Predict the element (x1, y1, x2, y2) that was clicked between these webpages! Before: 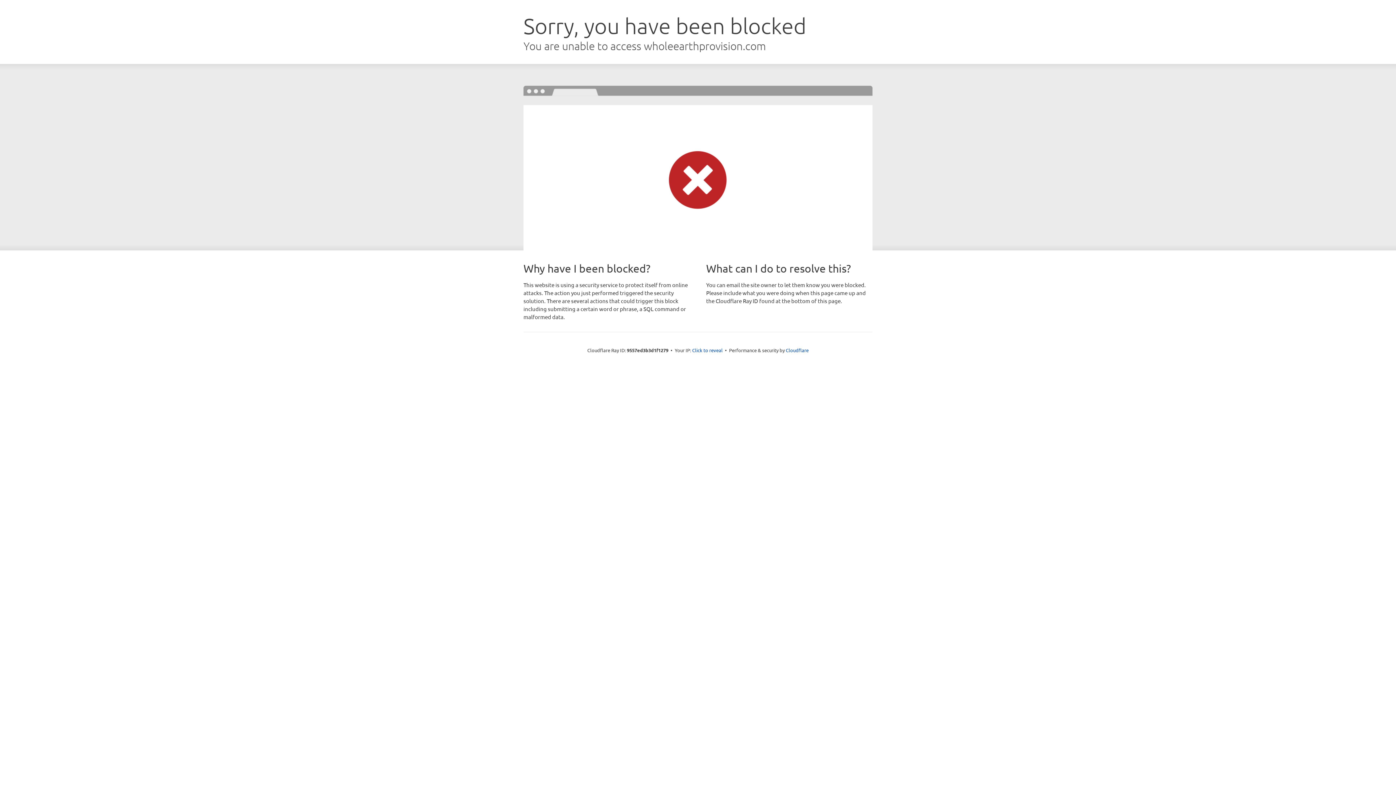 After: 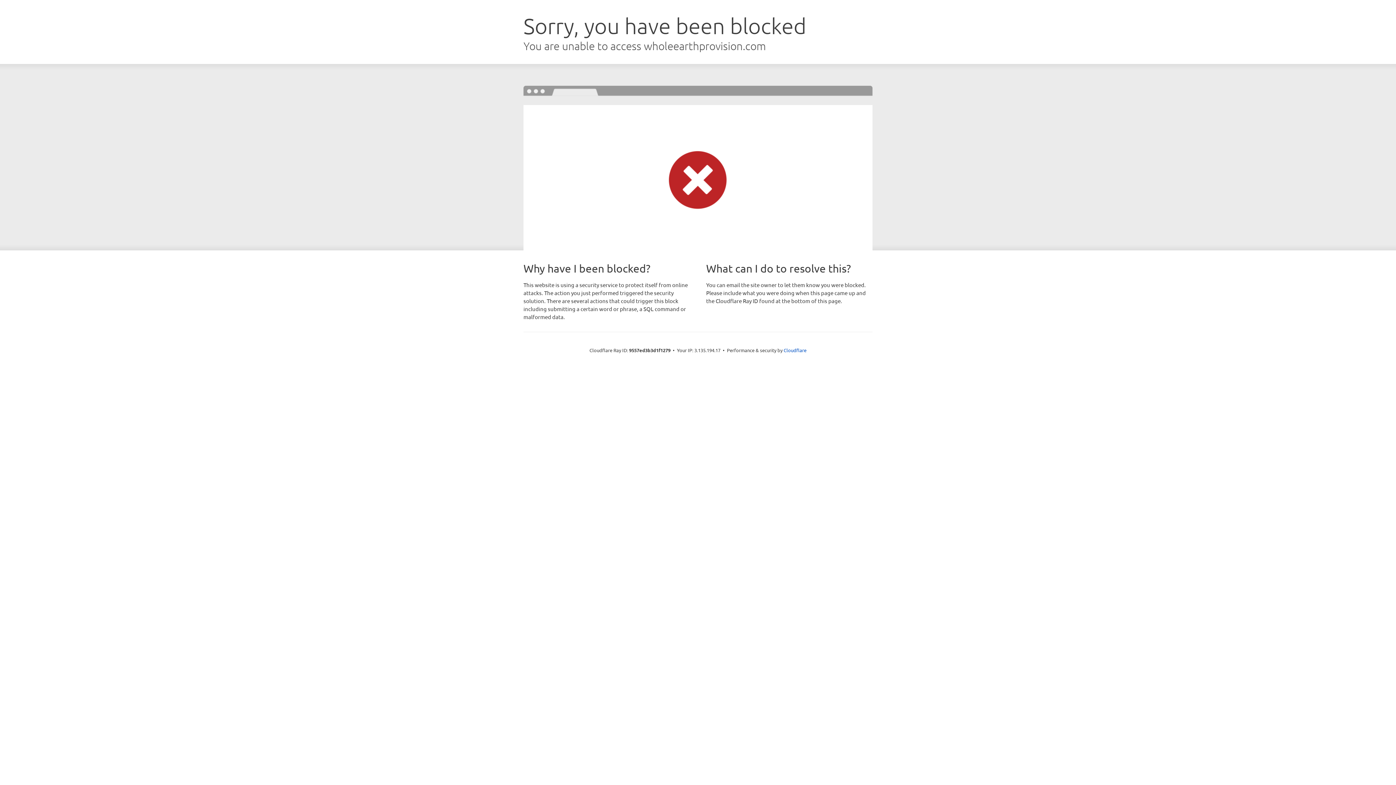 Action: label: Click to reveal bbox: (692, 346, 722, 353)